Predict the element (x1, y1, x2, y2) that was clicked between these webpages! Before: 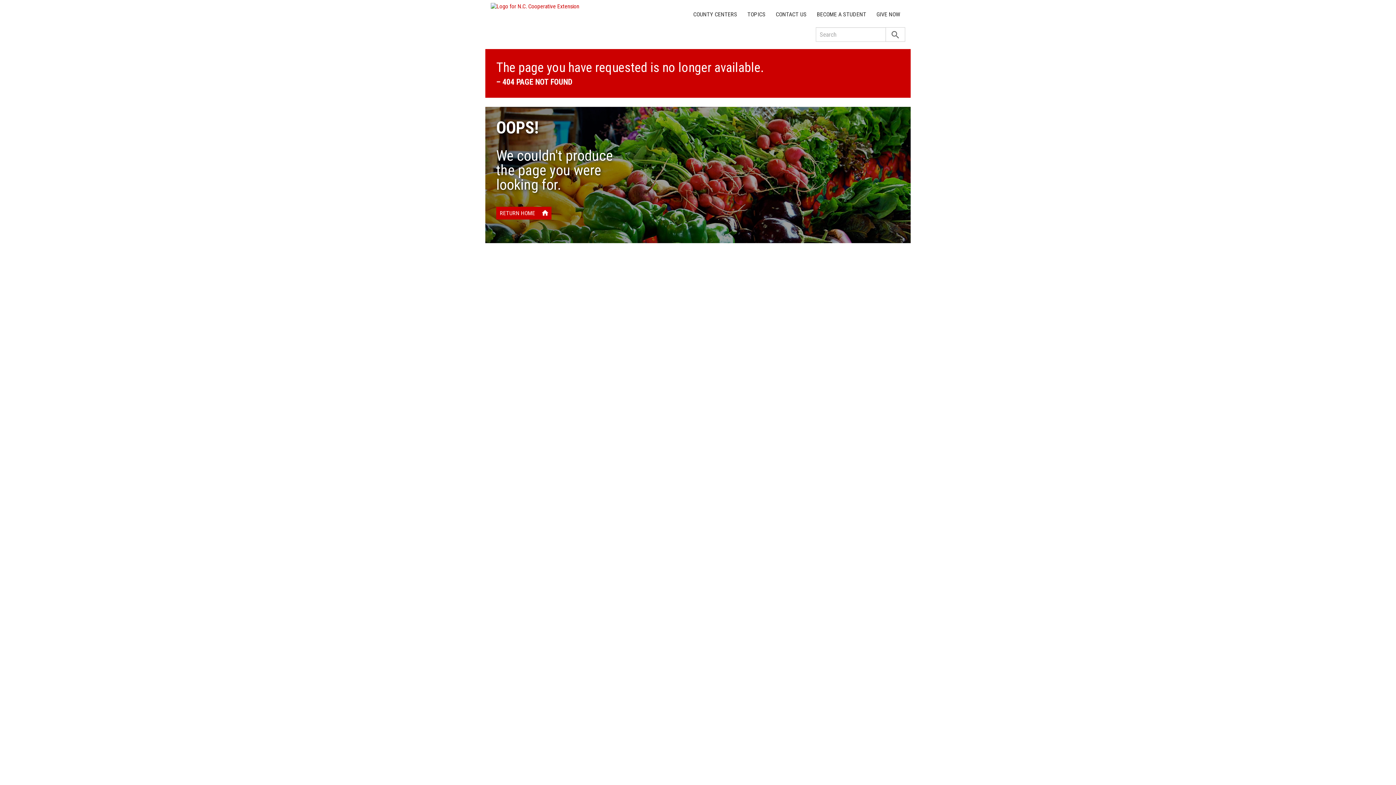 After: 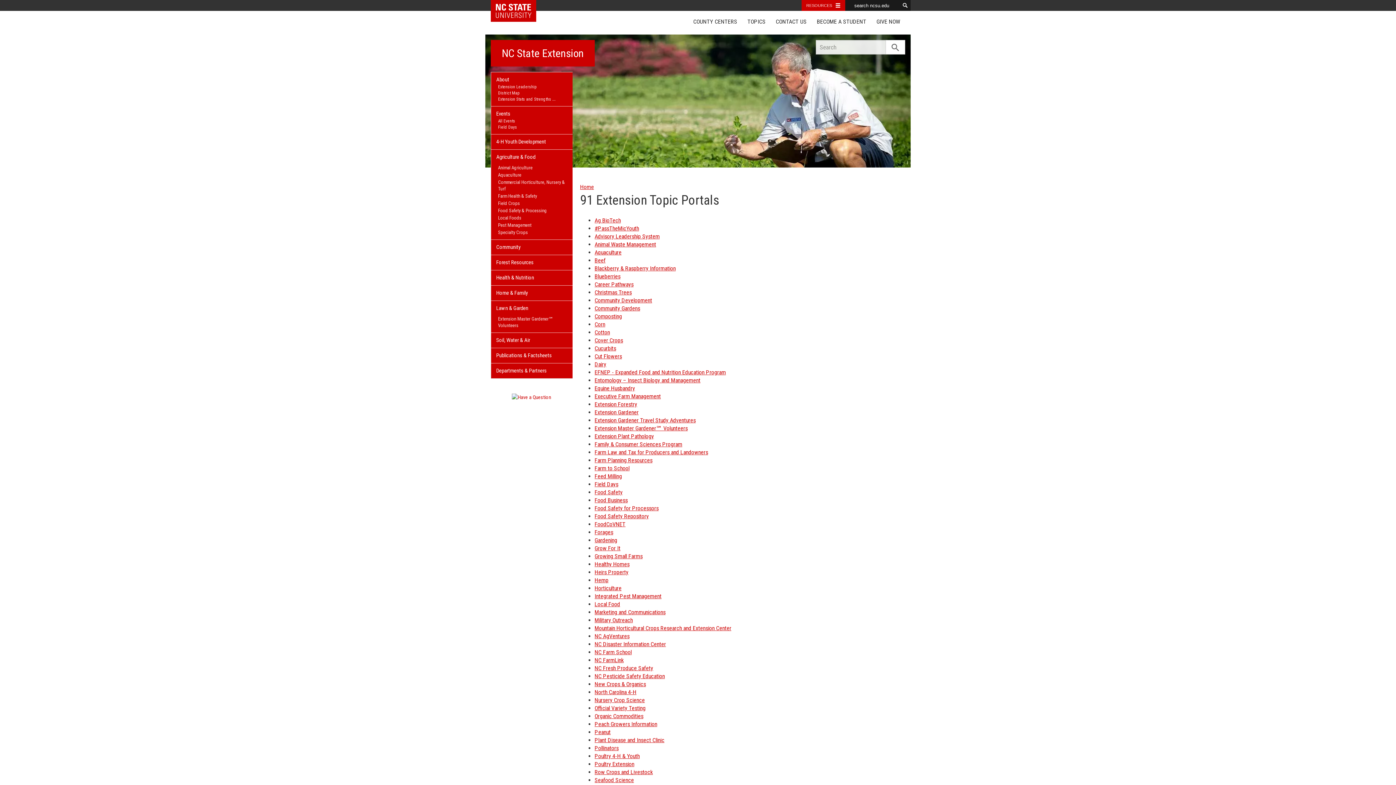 Action: bbox: (742, 7, 770, 21) label: TOPICS